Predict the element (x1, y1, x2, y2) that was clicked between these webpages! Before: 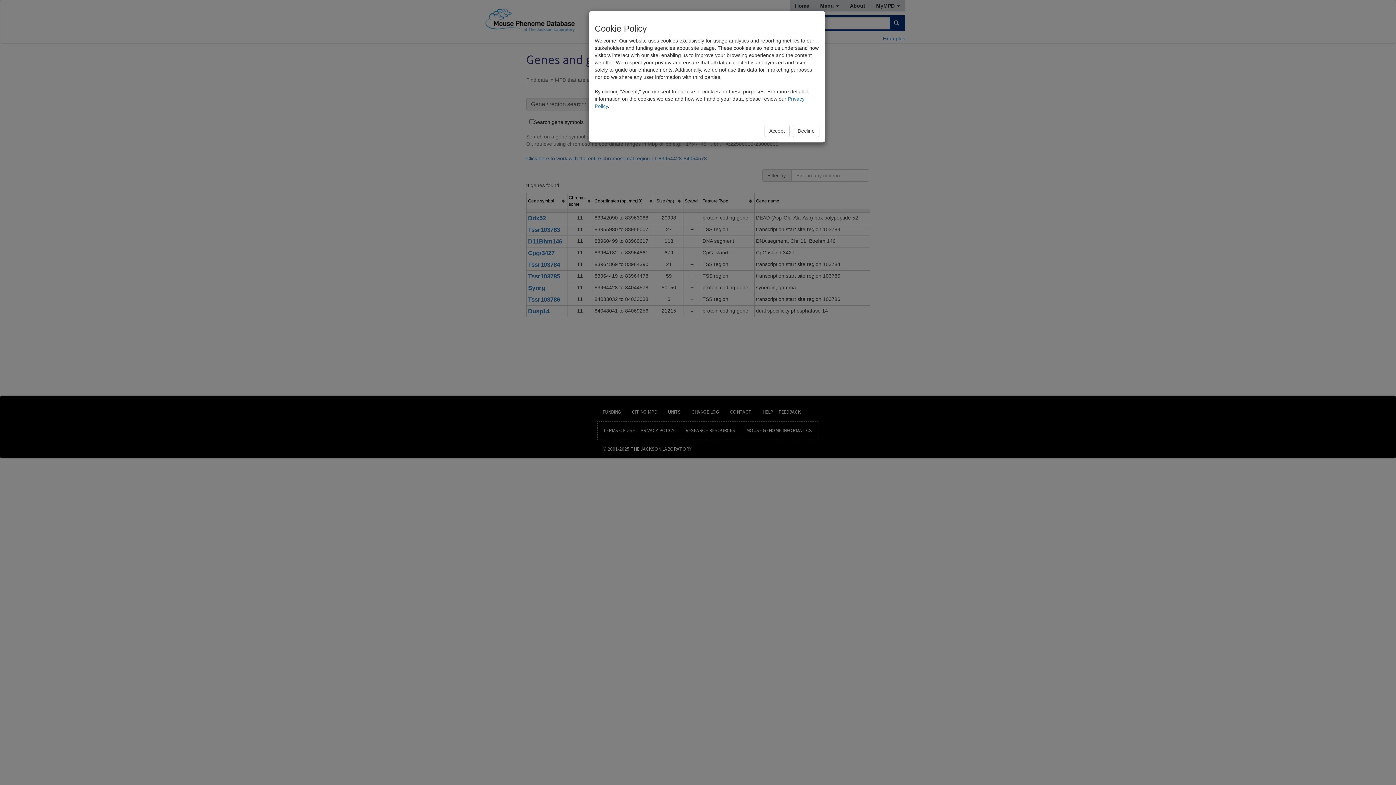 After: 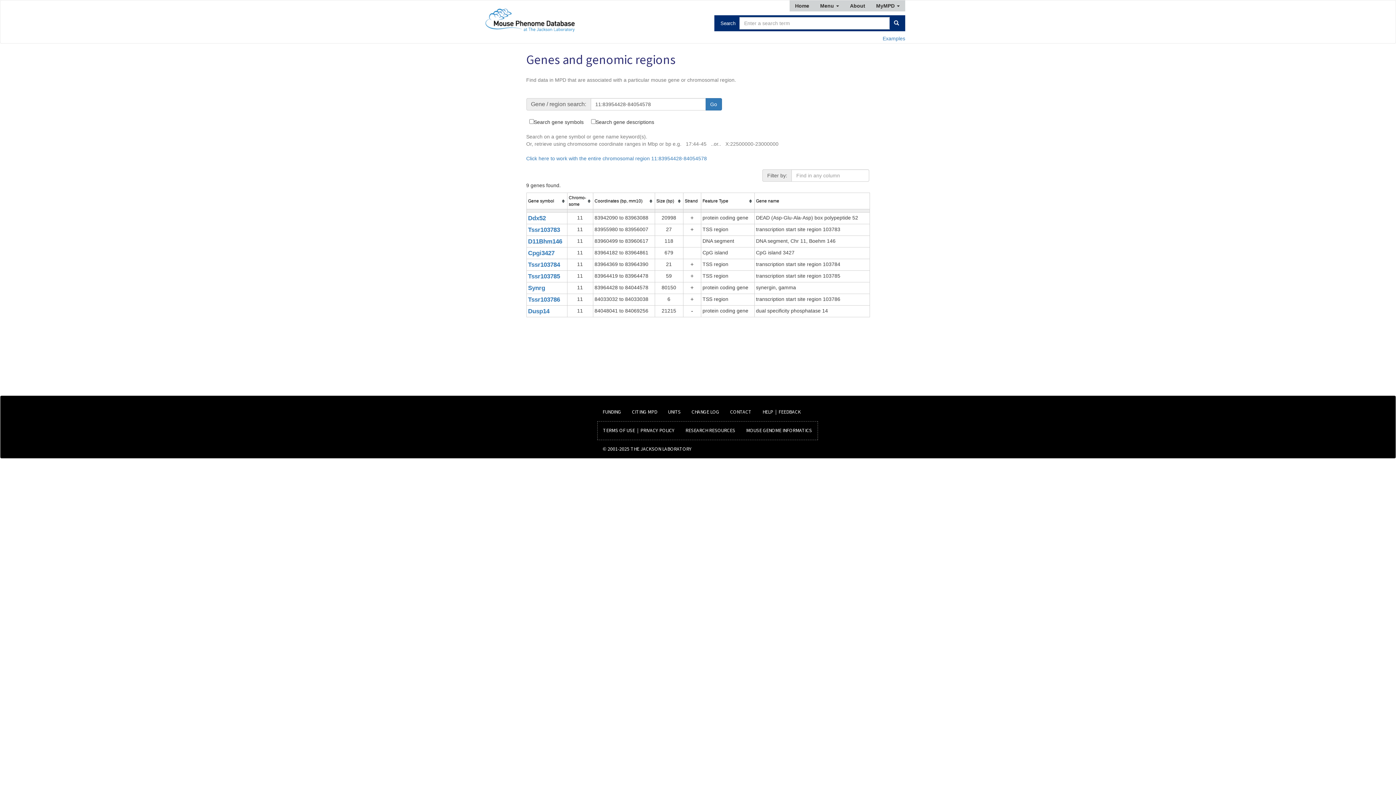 Action: bbox: (793, 124, 819, 137) label: Decline